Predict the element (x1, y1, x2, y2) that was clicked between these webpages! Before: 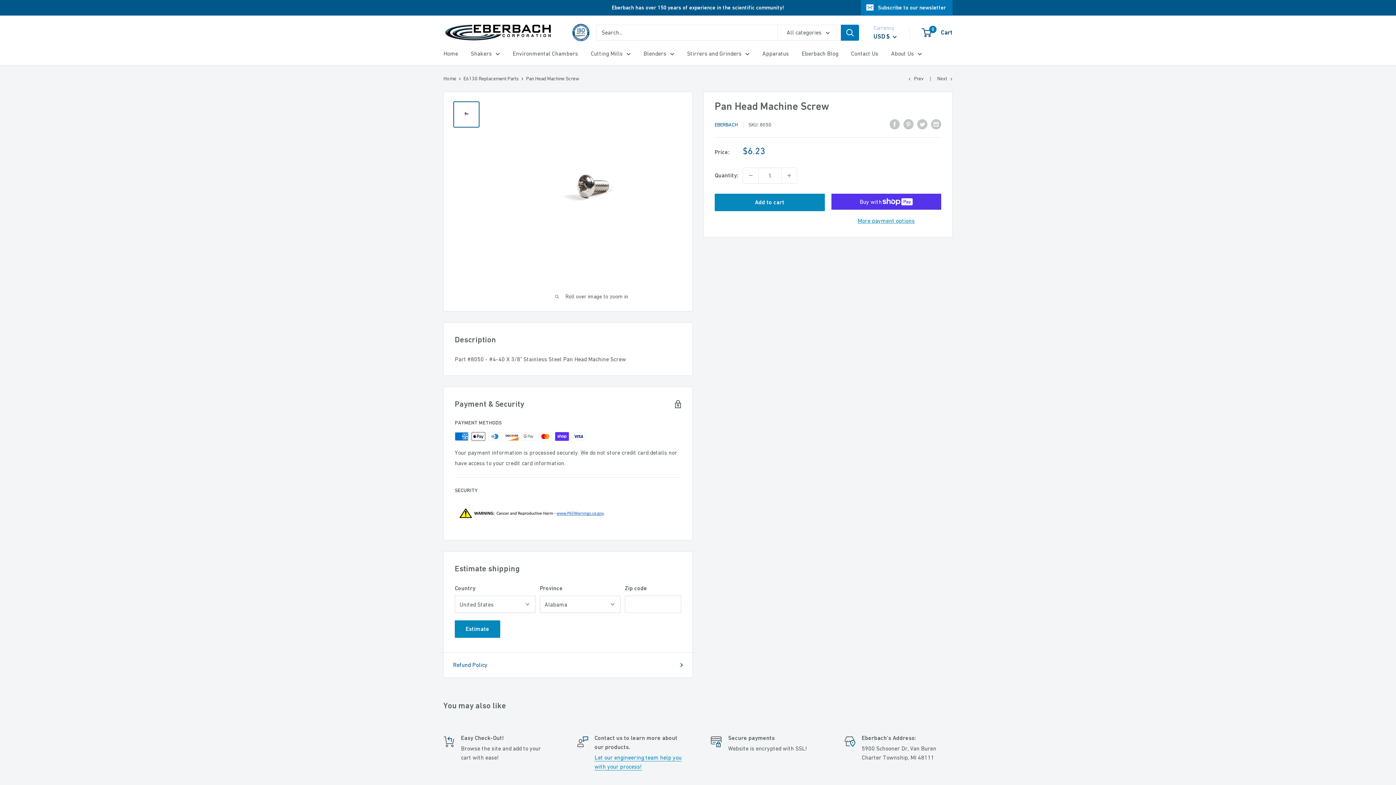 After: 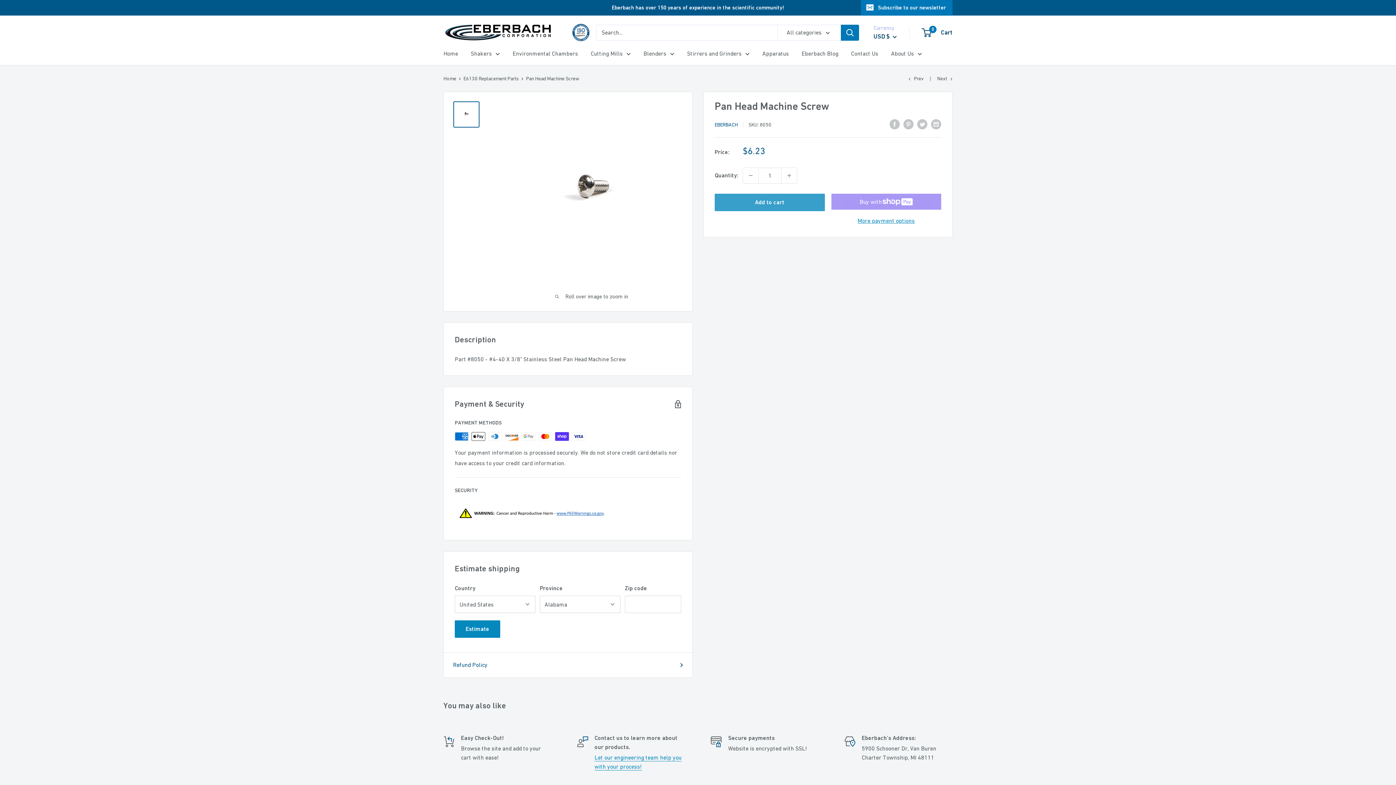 Action: label: Add to cart bbox: (714, 193, 824, 211)